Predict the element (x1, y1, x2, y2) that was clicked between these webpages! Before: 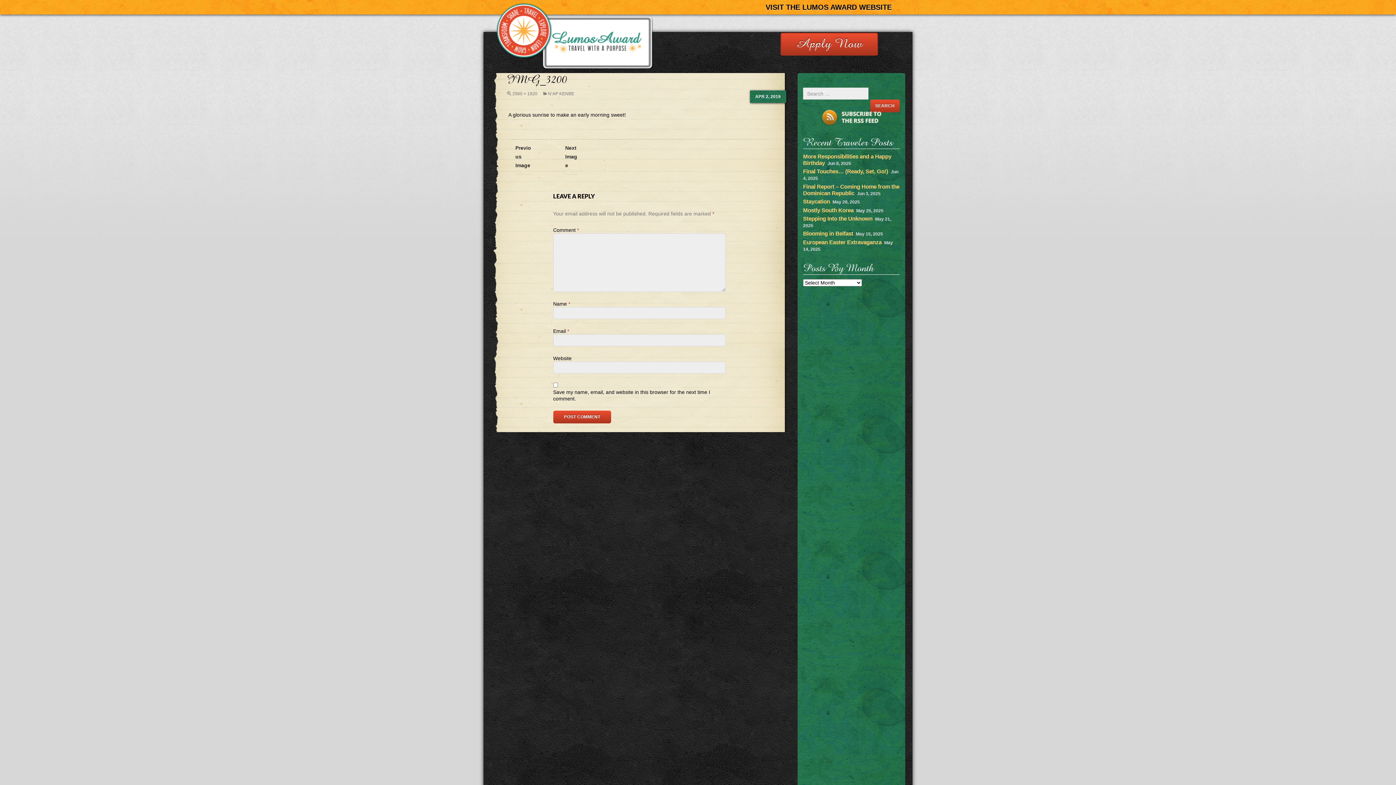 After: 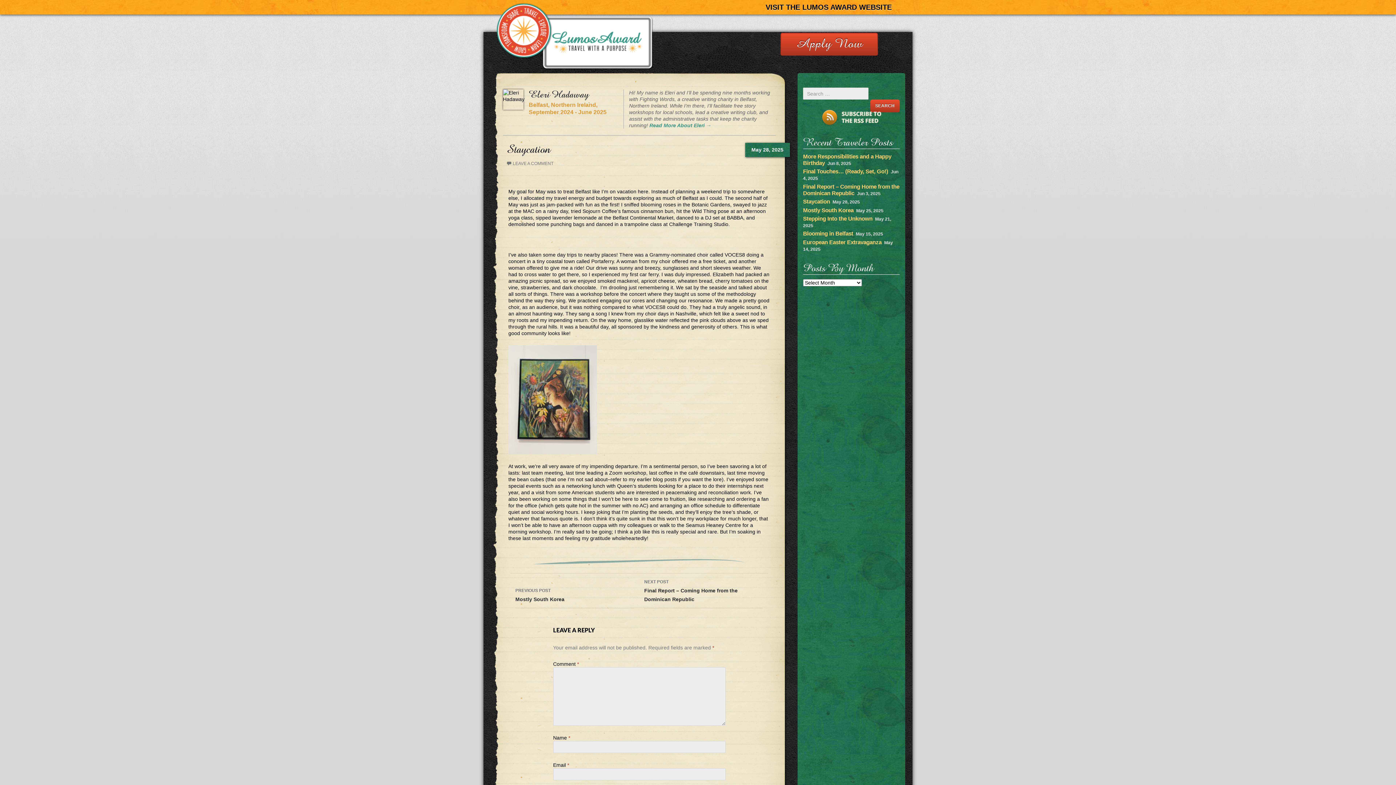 Action: label: Staycation bbox: (803, 198, 830, 204)